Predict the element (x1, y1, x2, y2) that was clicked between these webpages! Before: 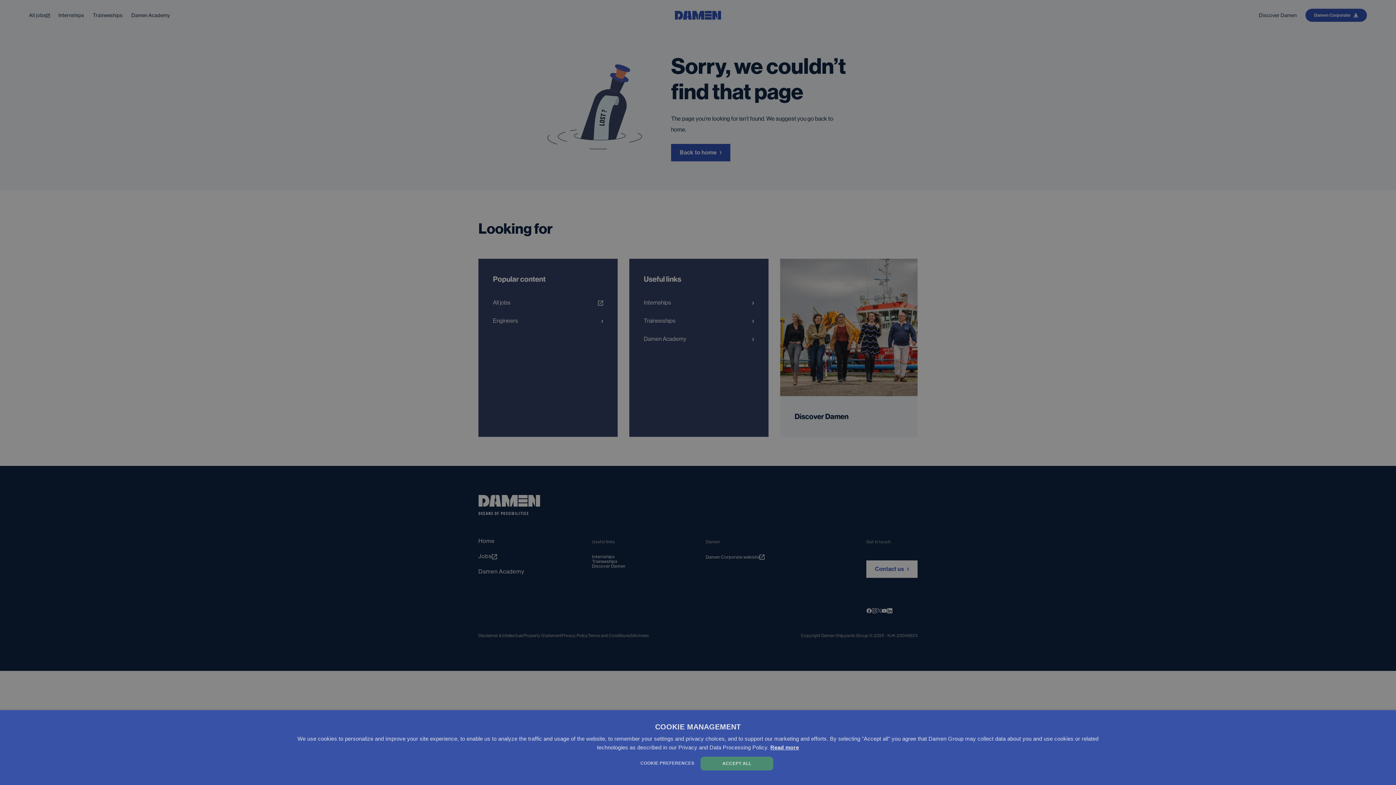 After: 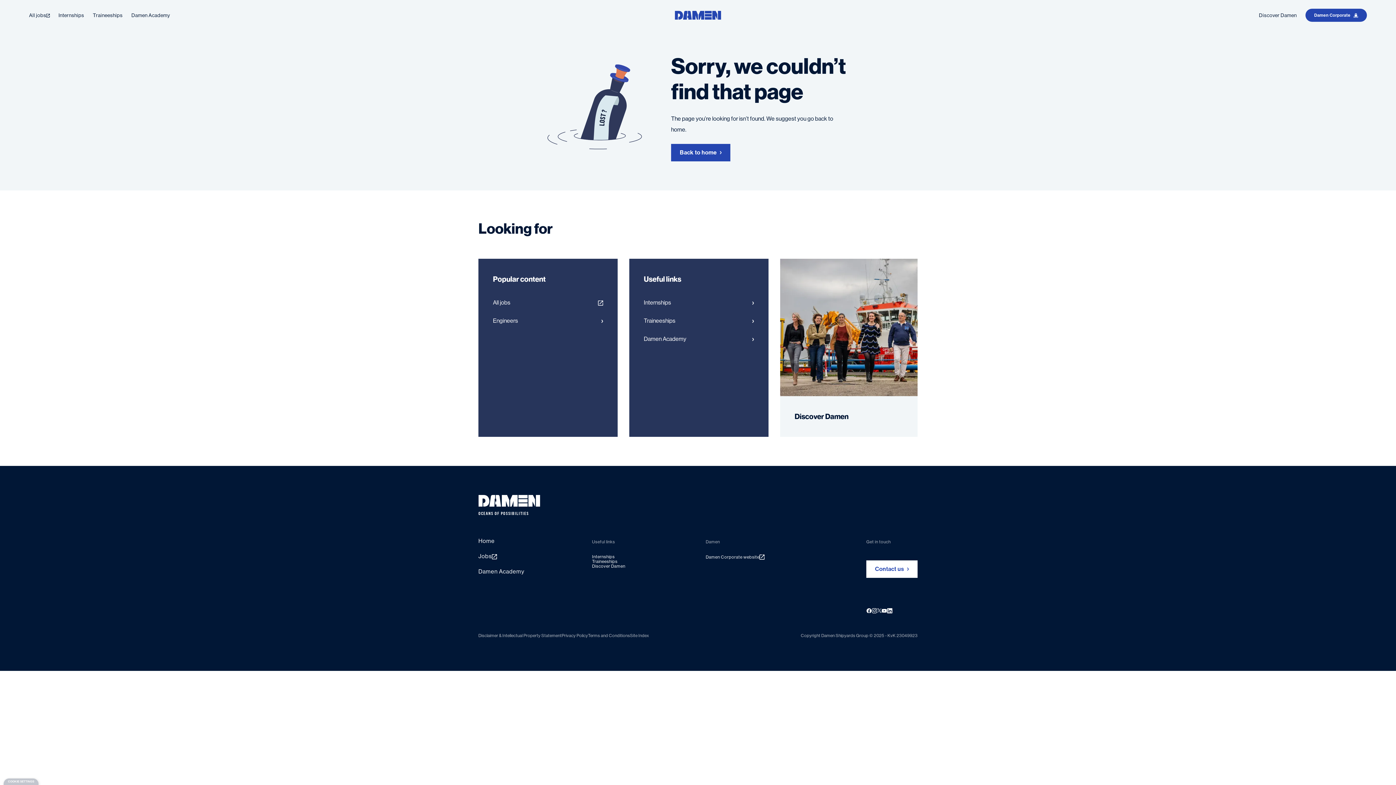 Action: bbox: (700, 757, 773, 770) label: ACCEPT ALL